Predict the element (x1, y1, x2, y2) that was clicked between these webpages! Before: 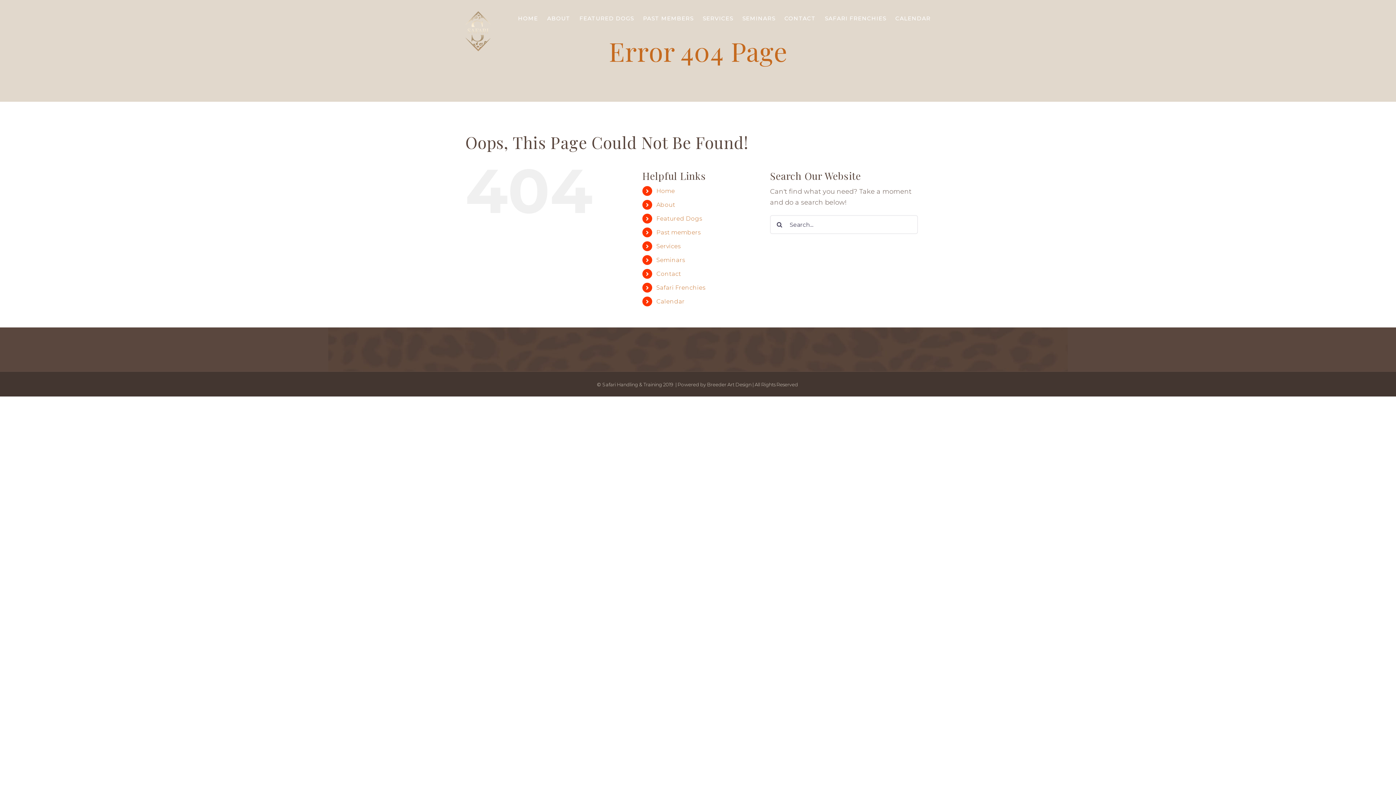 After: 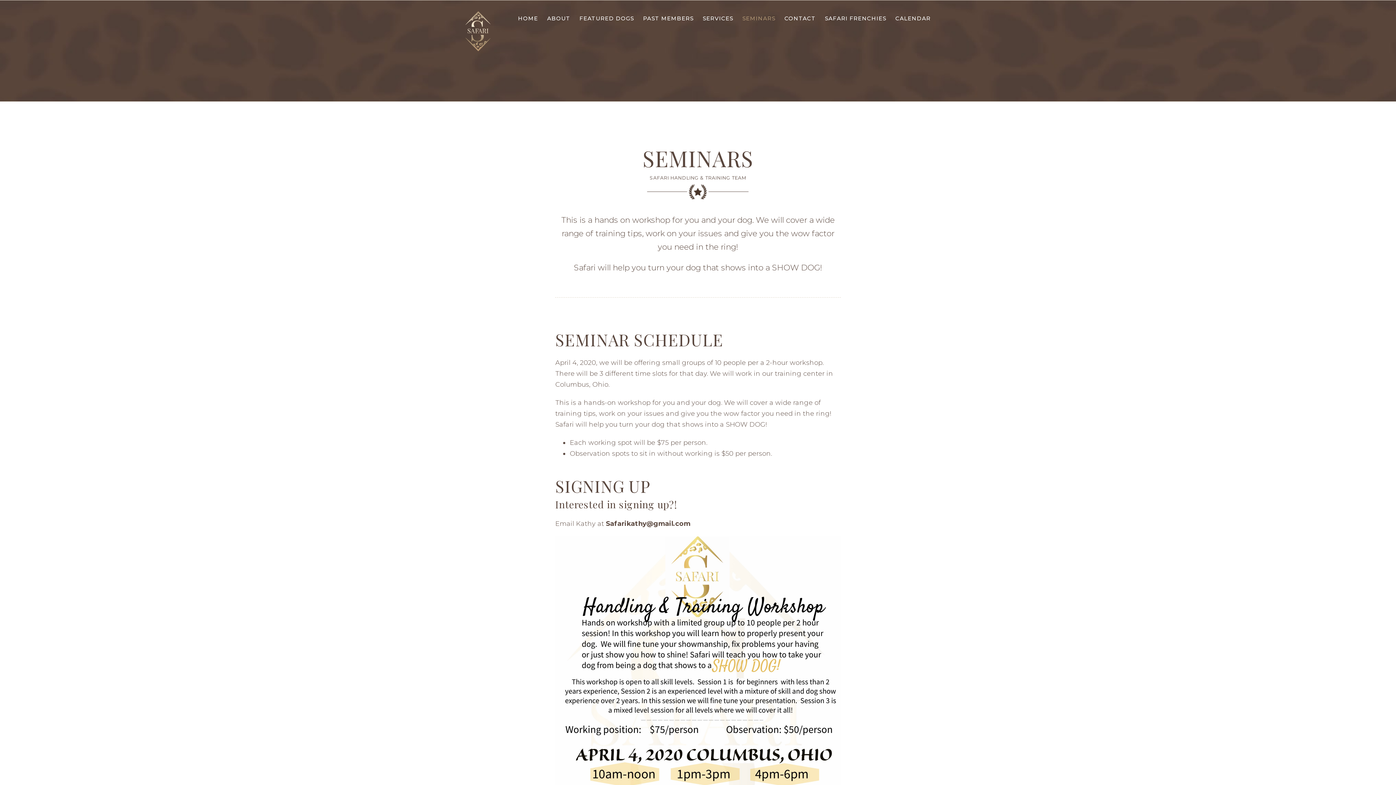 Action: bbox: (742, 0, 775, 36) label: SEMINARS